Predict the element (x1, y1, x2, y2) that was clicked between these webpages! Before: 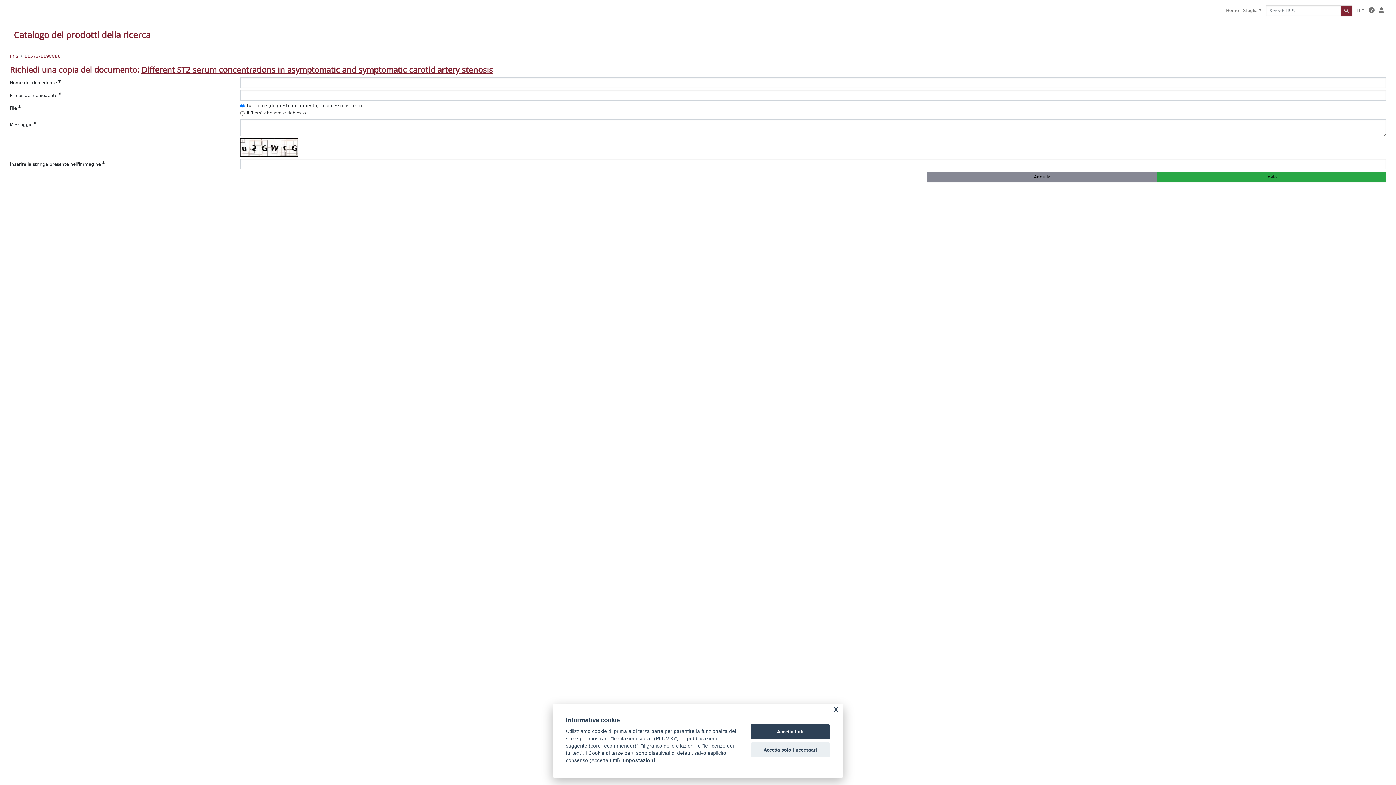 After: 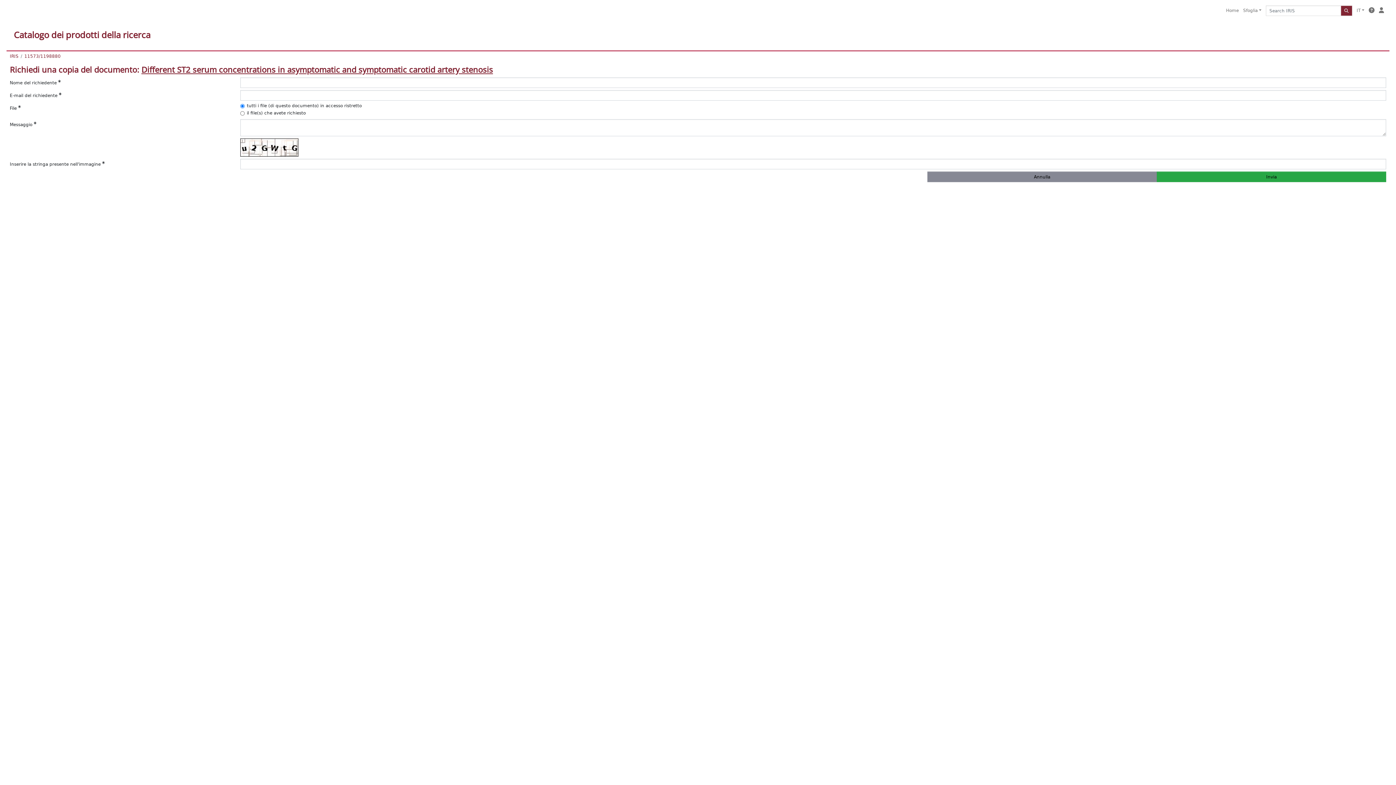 Action: bbox: (750, 742, 830, 757) label: Accetta solo i necessari